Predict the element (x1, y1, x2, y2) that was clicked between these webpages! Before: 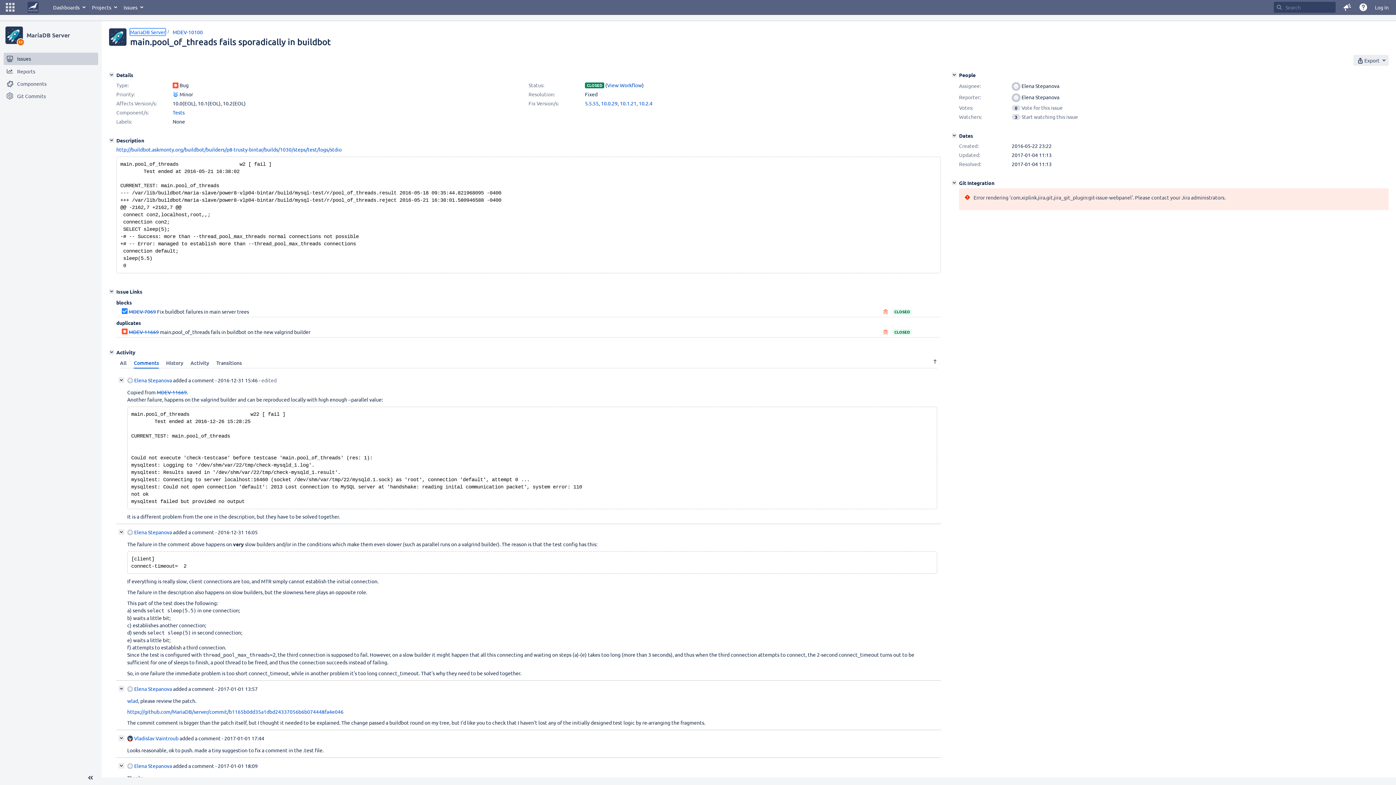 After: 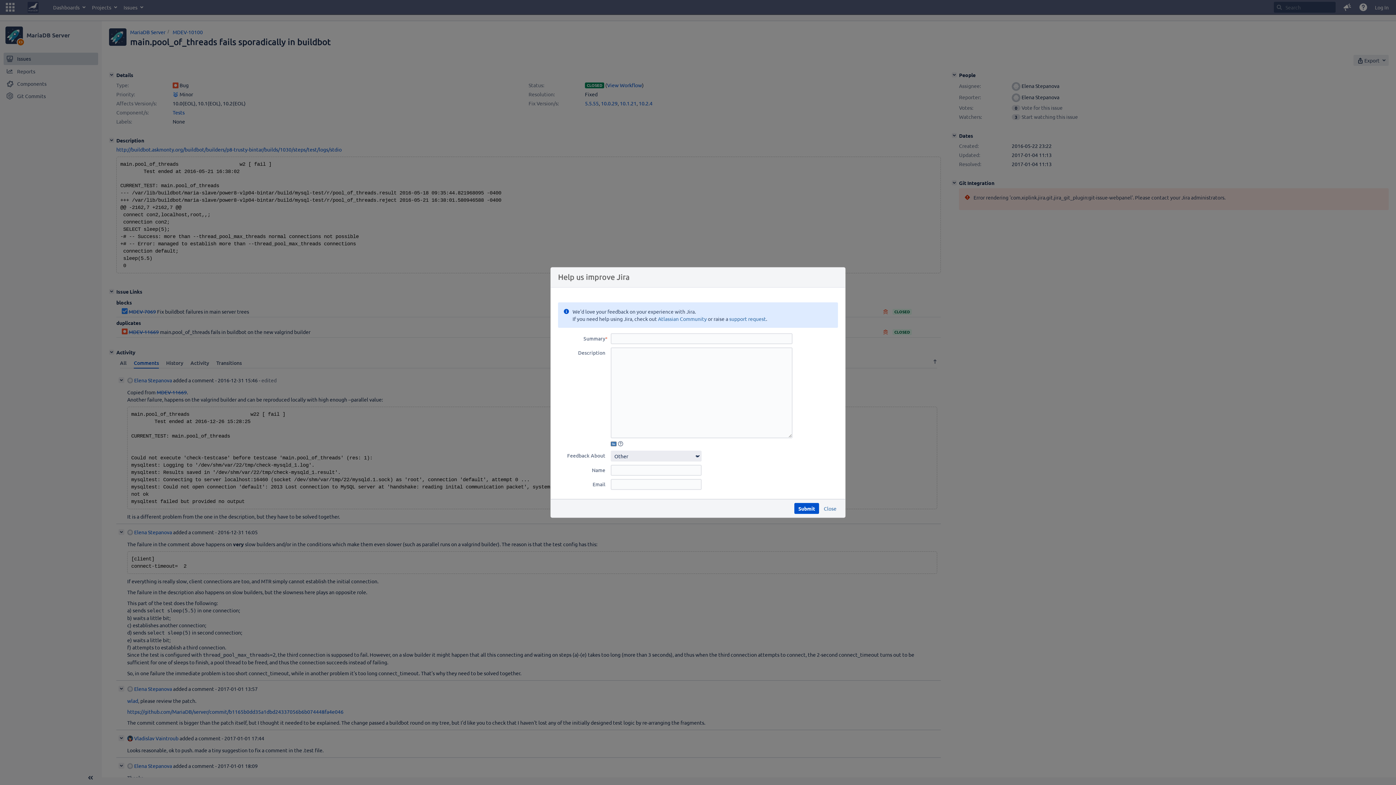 Action: label: Give feedback to Atlassian bbox: (1339, 0, 1355, 14)